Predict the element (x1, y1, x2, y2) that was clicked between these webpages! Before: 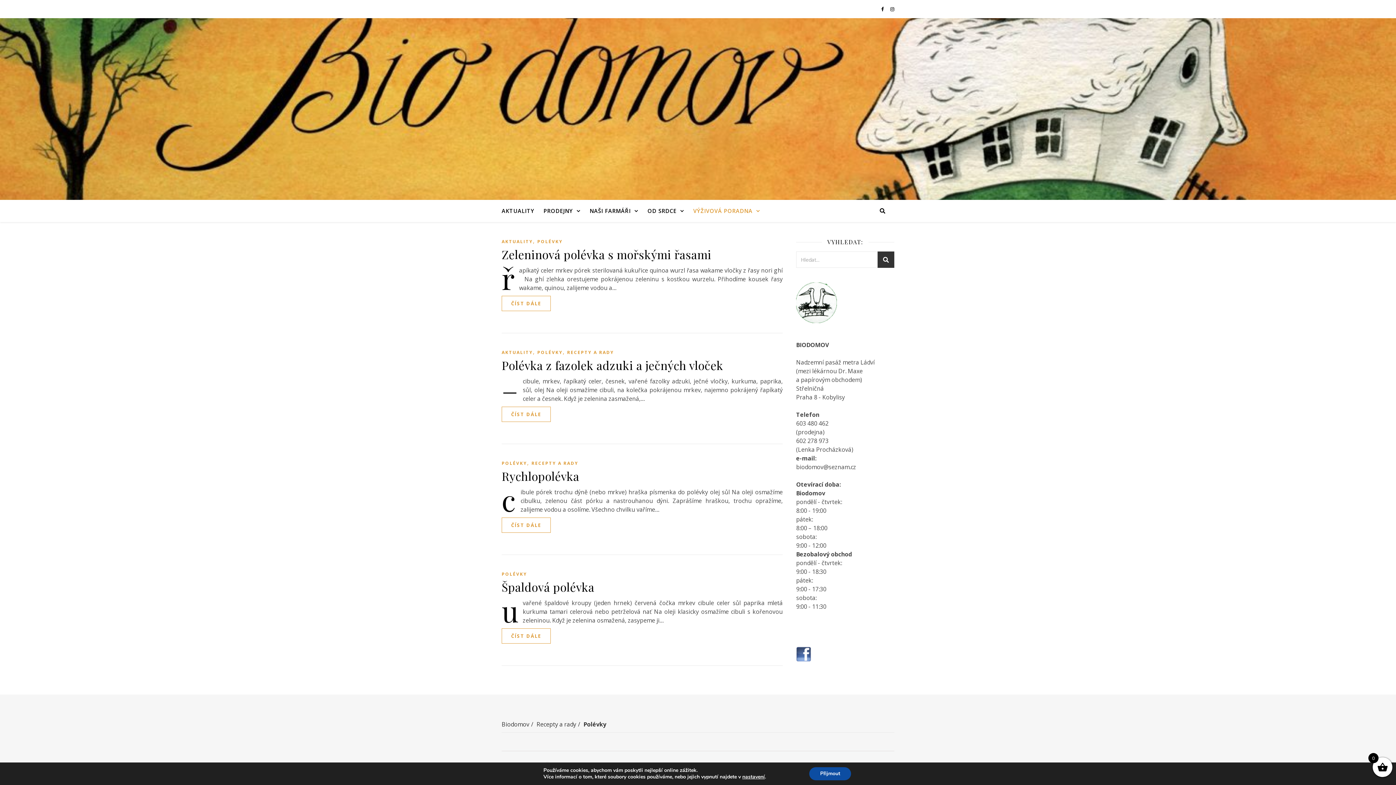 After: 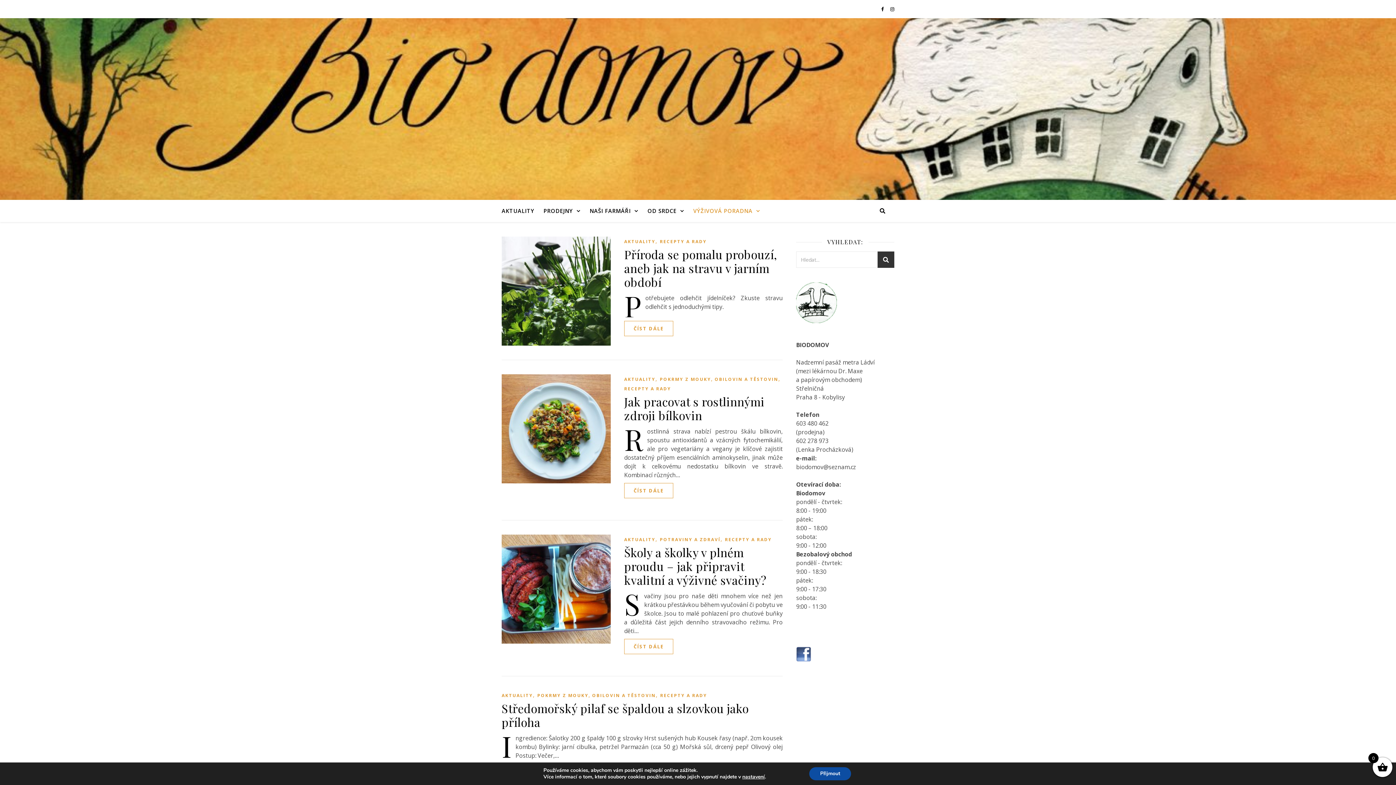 Action: bbox: (536, 720, 576, 728) label: Recepty a rady